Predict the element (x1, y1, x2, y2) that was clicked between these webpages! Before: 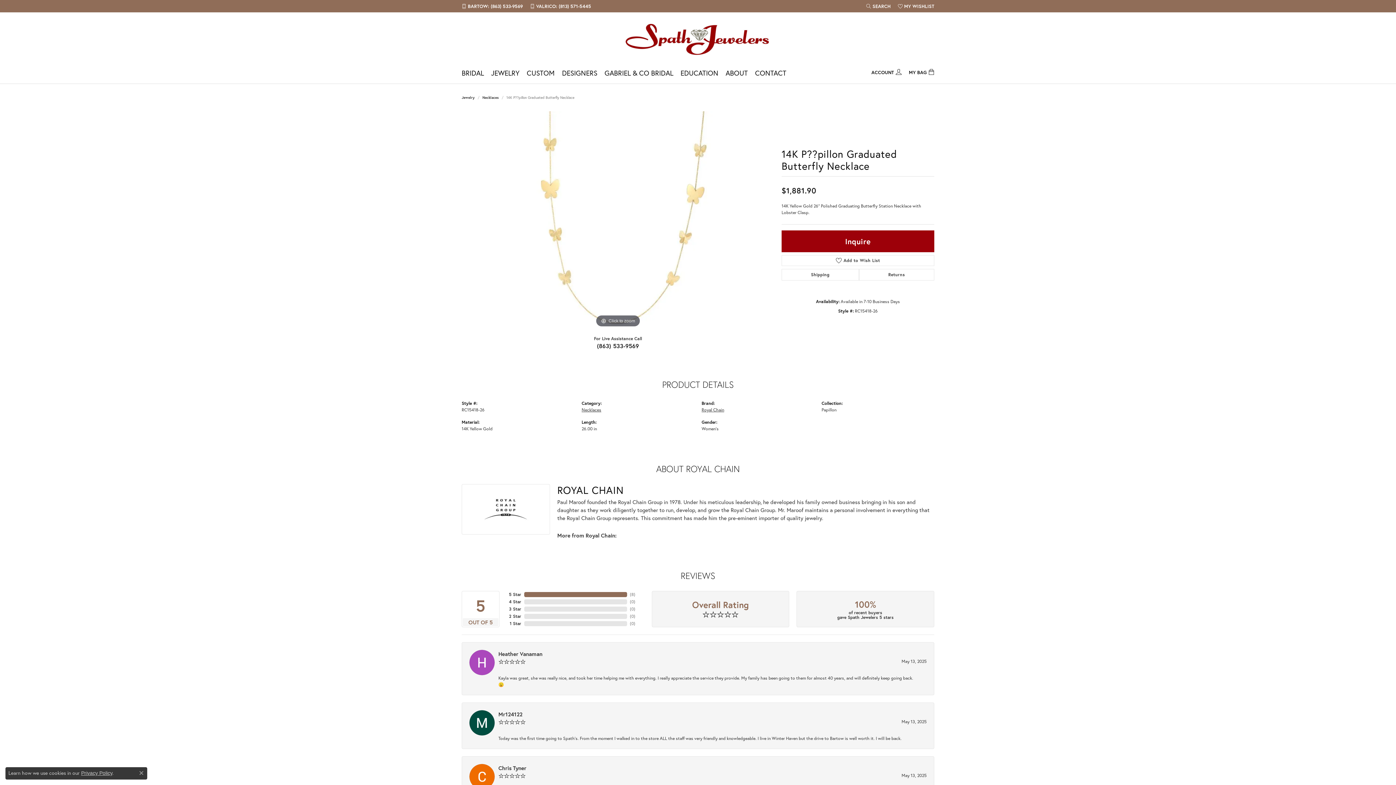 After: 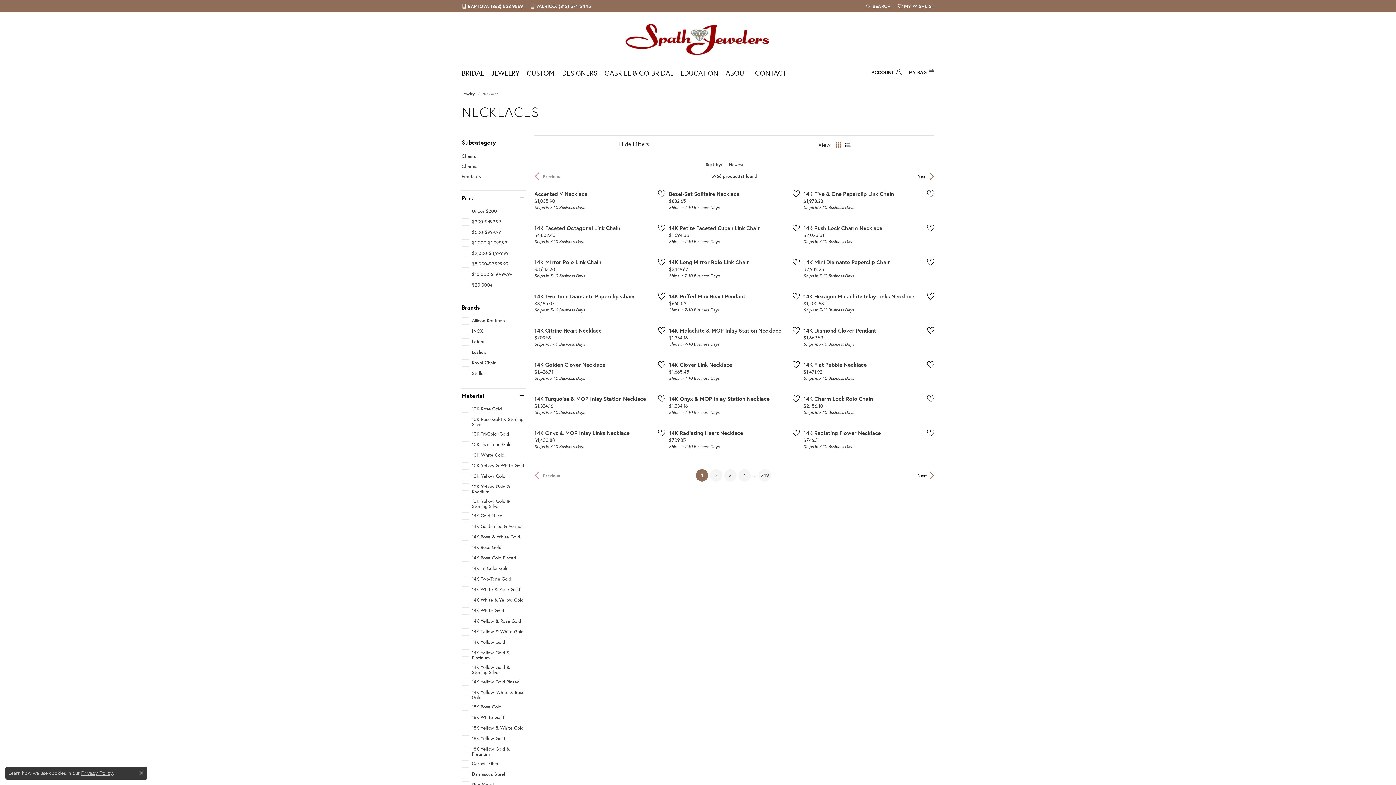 Action: bbox: (482, 95, 498, 100) label: Necklaces